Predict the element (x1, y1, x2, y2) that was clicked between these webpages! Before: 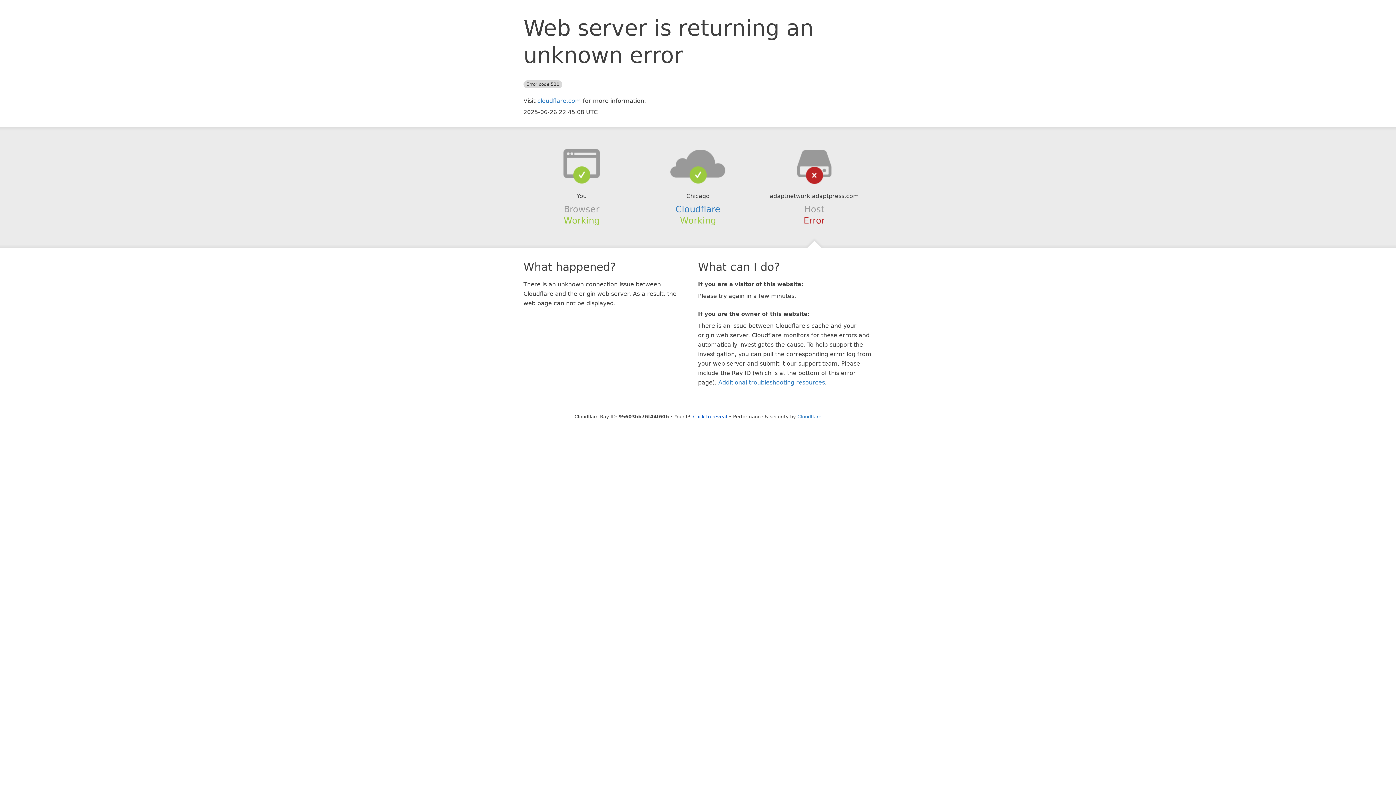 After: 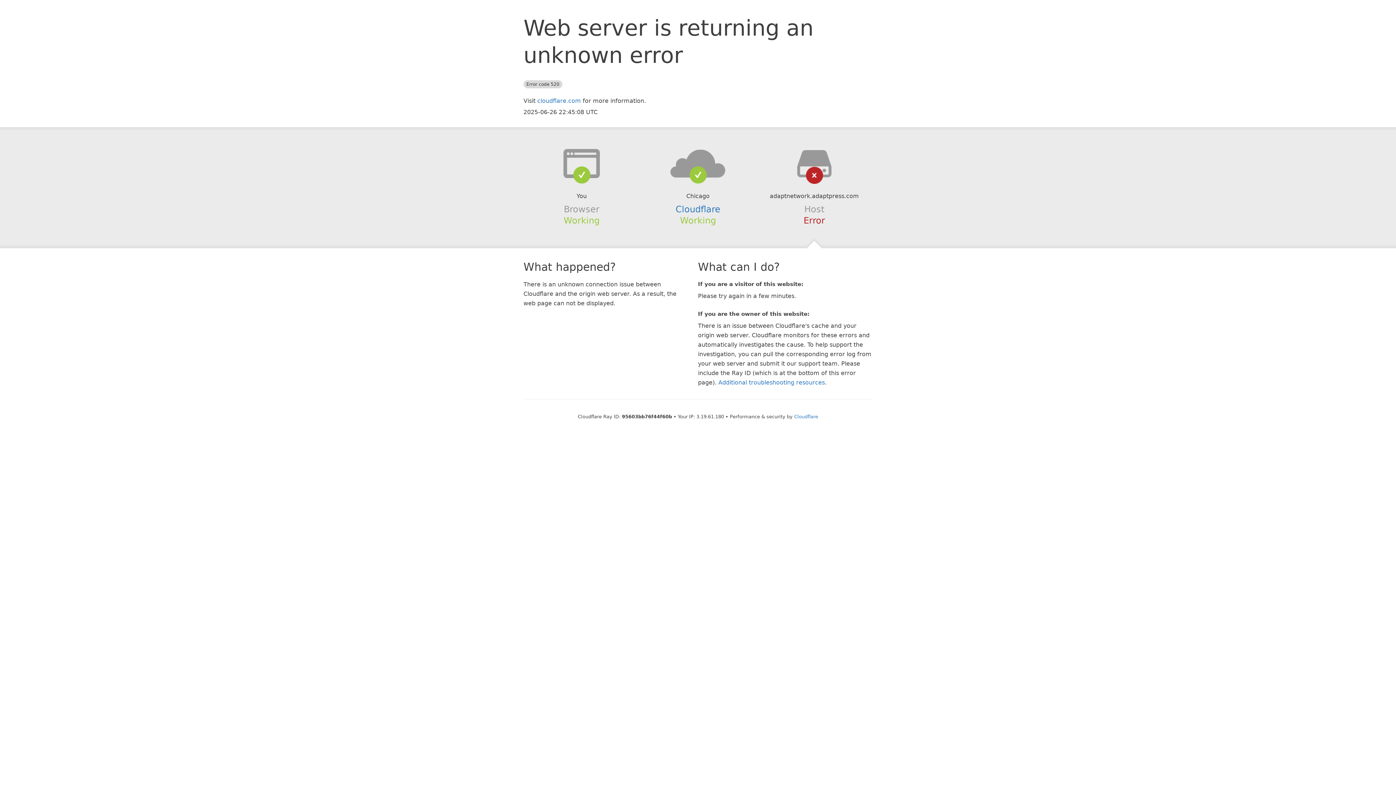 Action: label: Click to reveal bbox: (693, 414, 727, 419)